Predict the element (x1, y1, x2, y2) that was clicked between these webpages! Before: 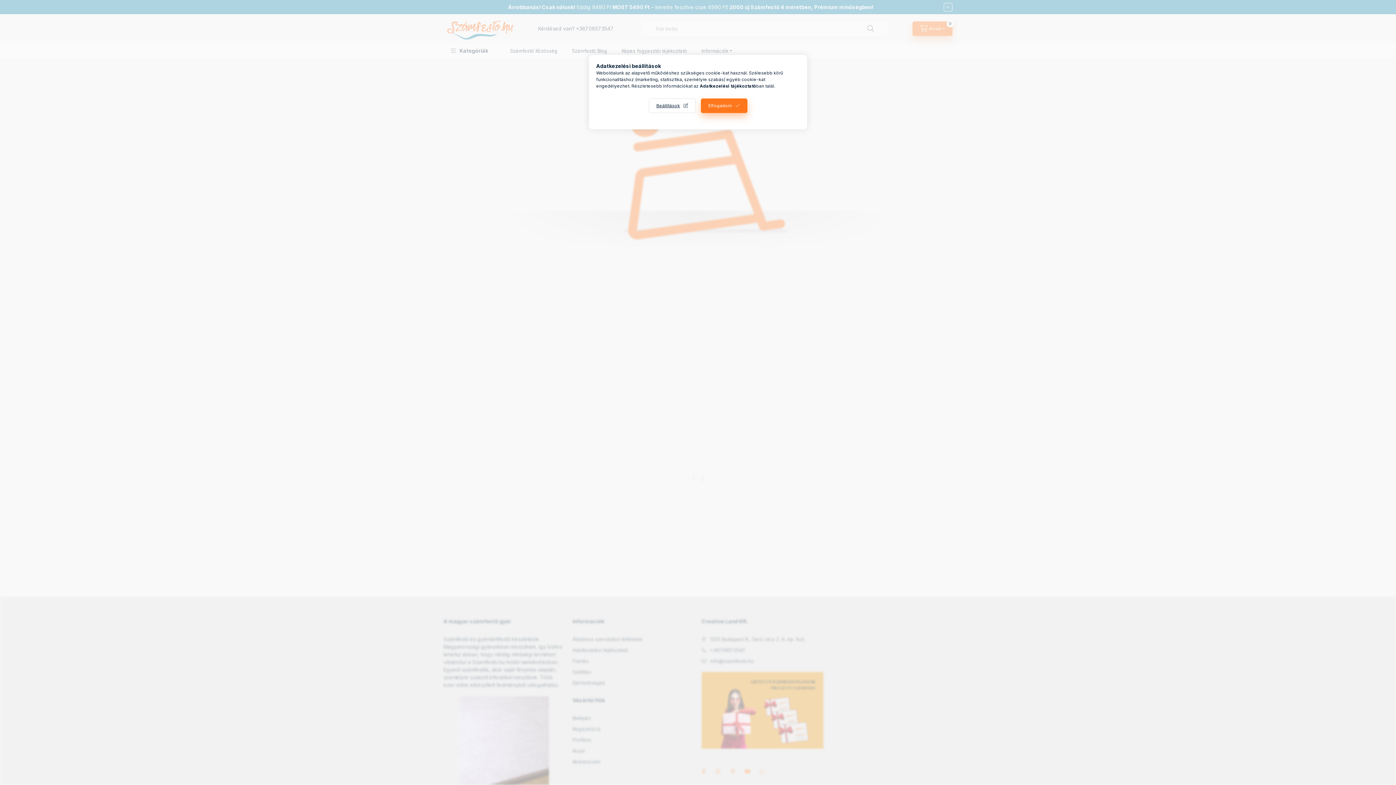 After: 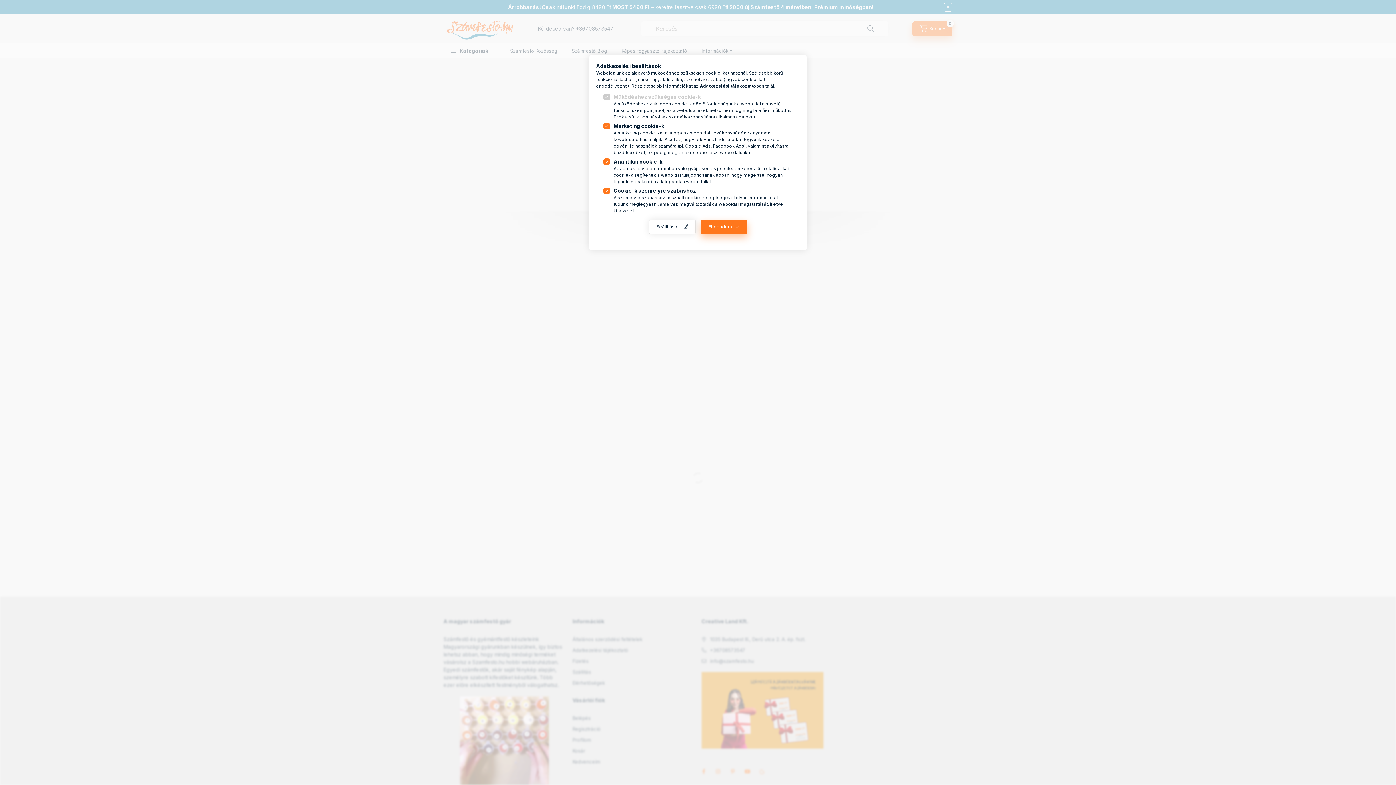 Action: label: Beállítások bbox: (648, 98, 695, 113)